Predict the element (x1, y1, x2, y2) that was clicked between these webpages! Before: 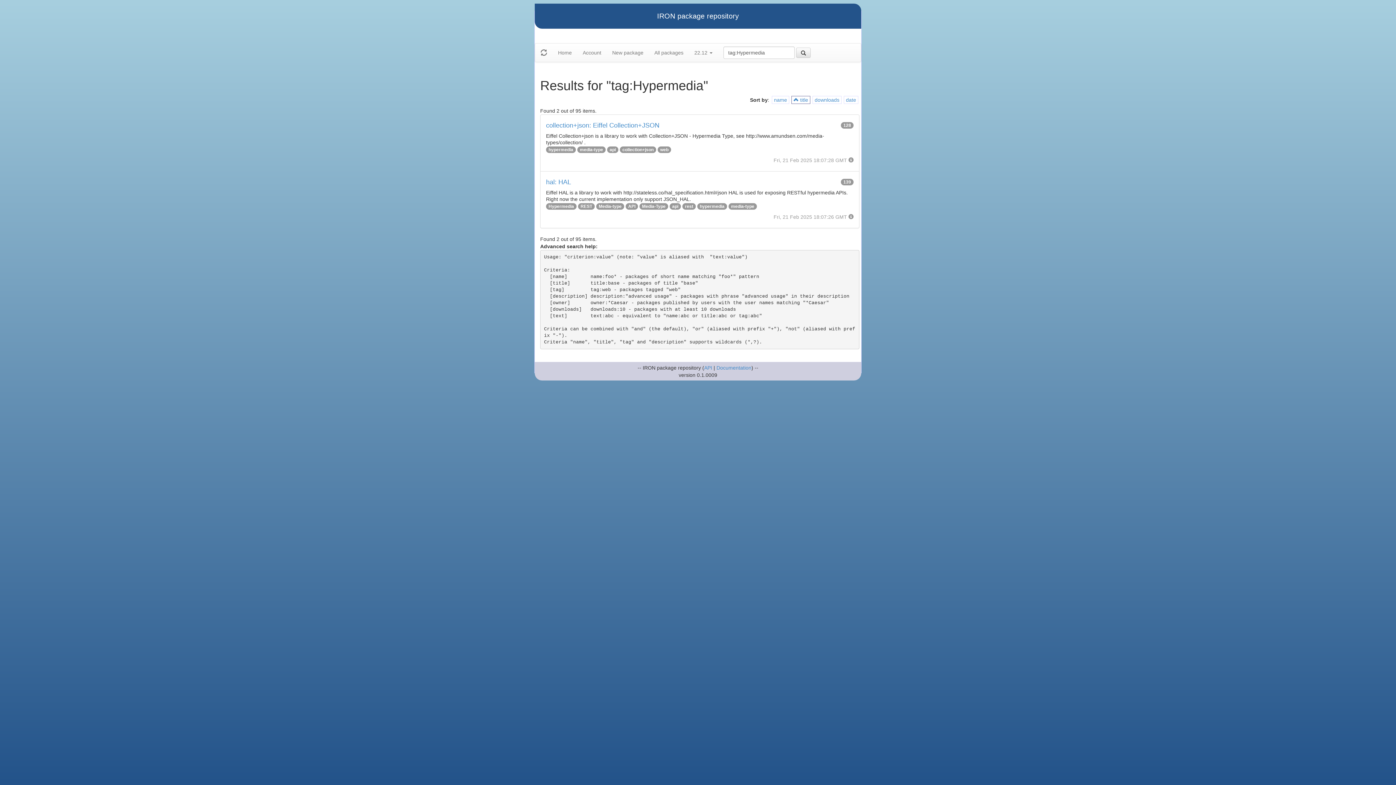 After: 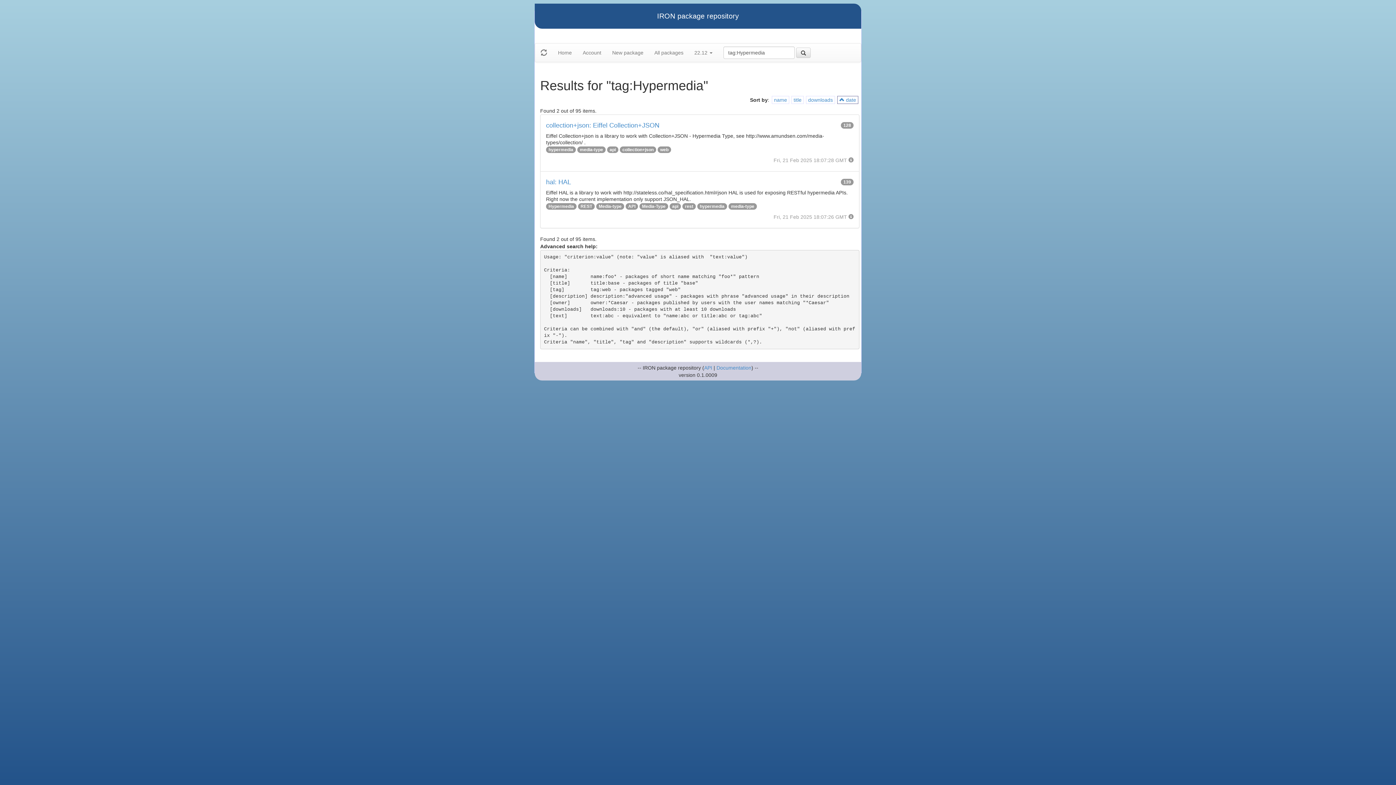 Action: label: date bbox: (846, 97, 856, 102)